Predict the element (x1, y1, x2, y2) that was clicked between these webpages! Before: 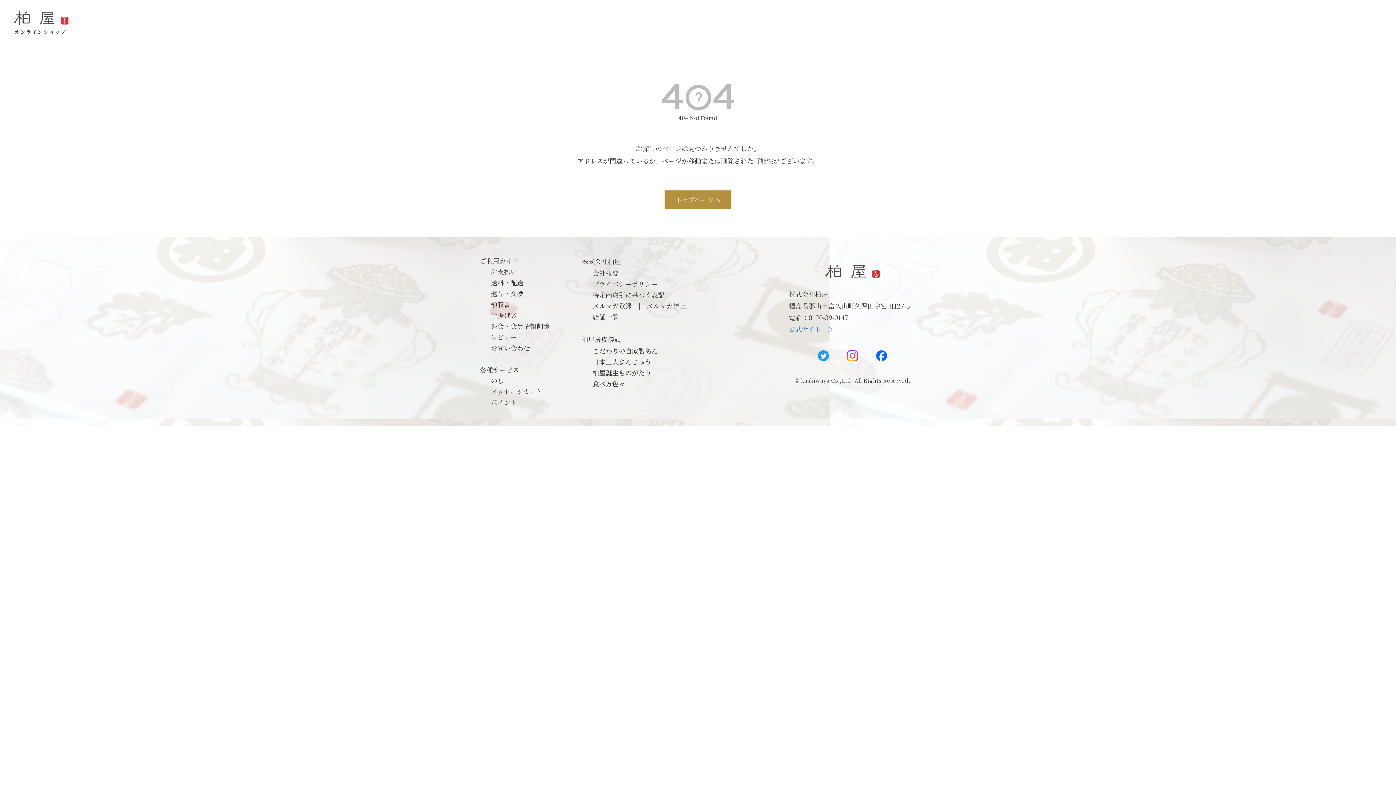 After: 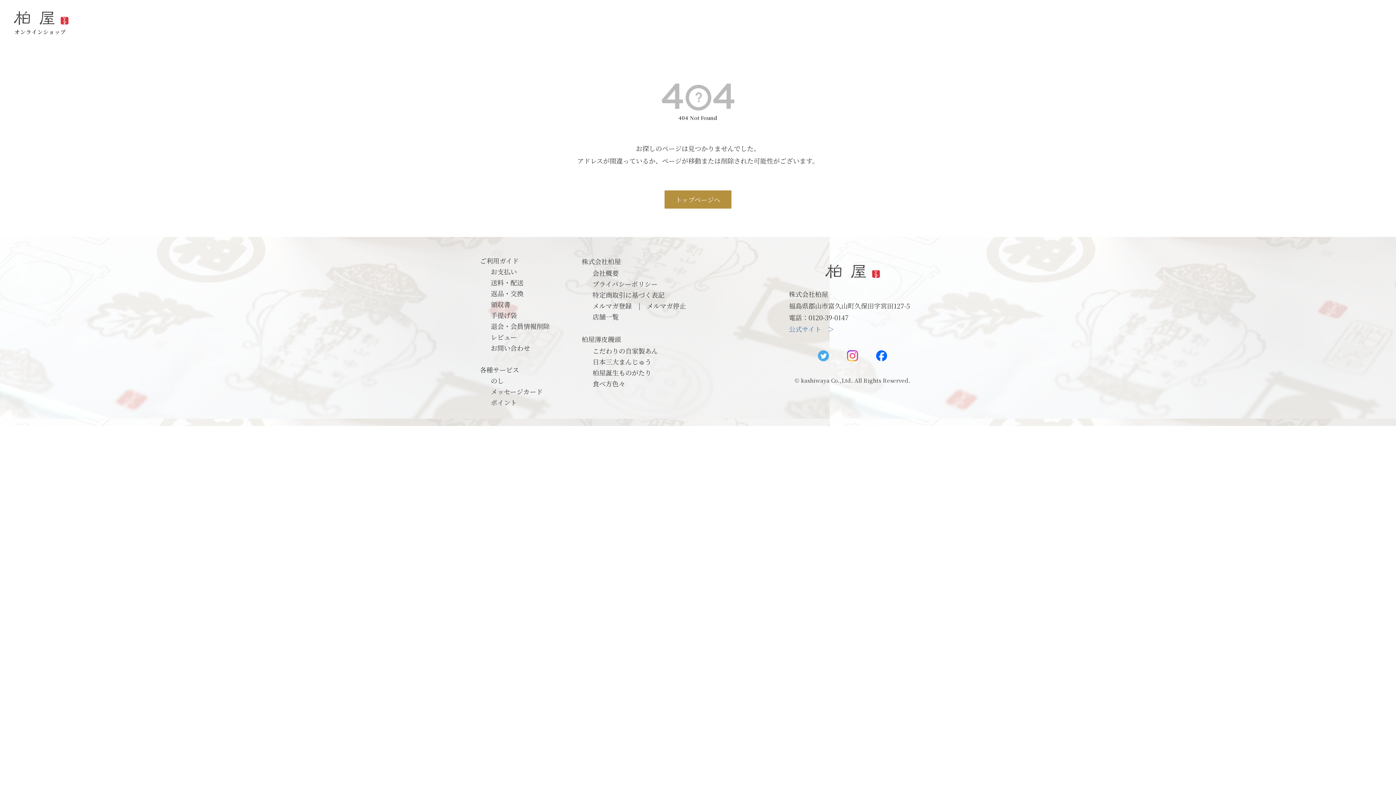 Action: bbox: (818, 349, 829, 359)